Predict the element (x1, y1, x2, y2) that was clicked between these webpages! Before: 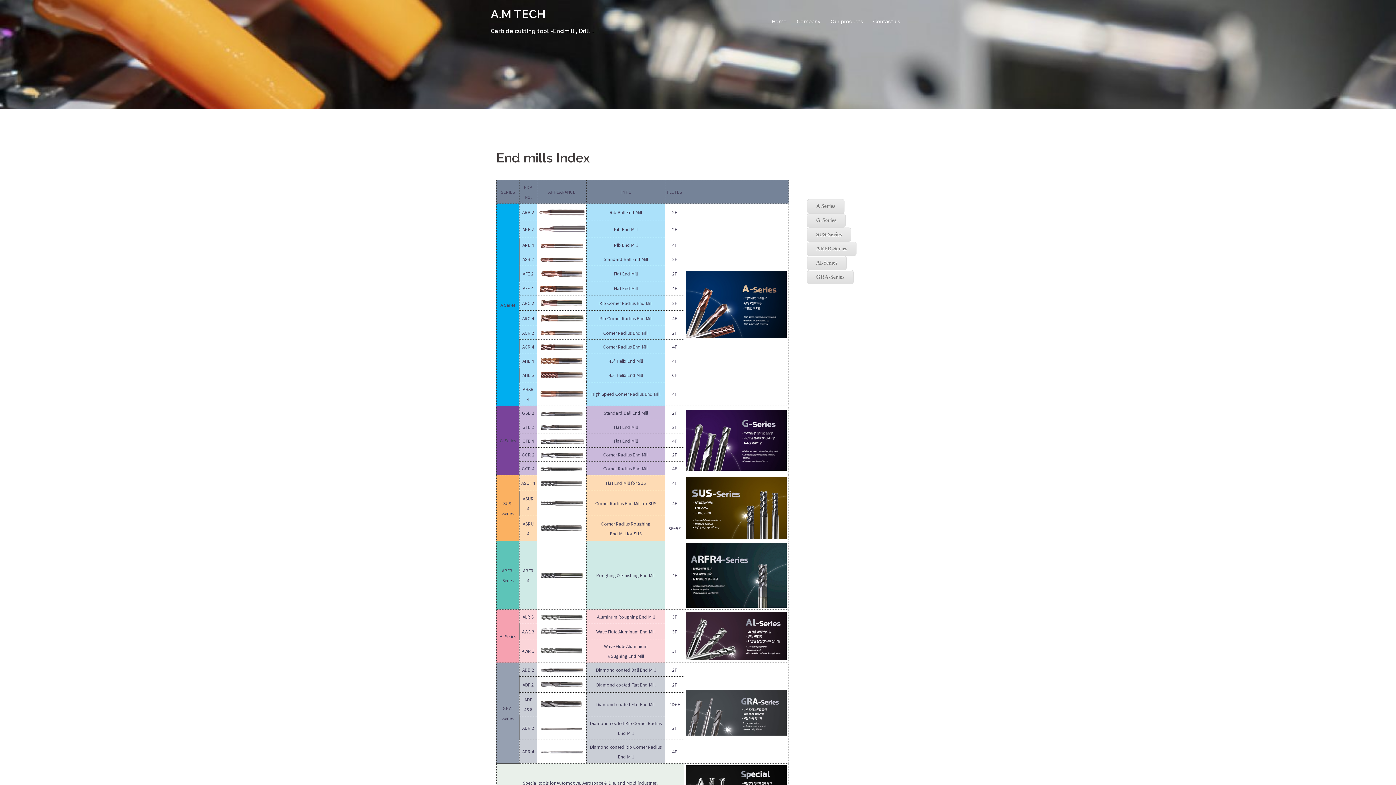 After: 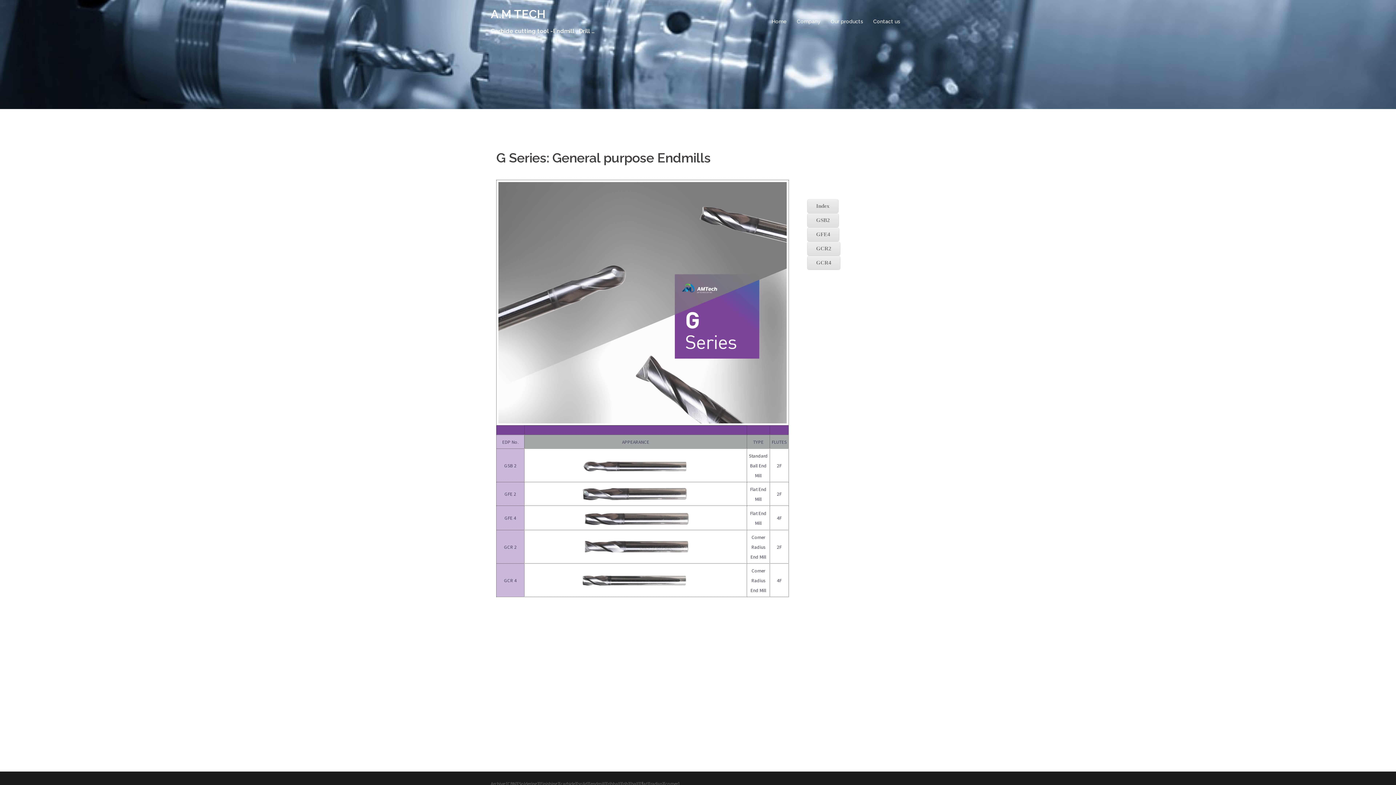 Action: bbox: (807, 213, 845, 227) label: G-Series